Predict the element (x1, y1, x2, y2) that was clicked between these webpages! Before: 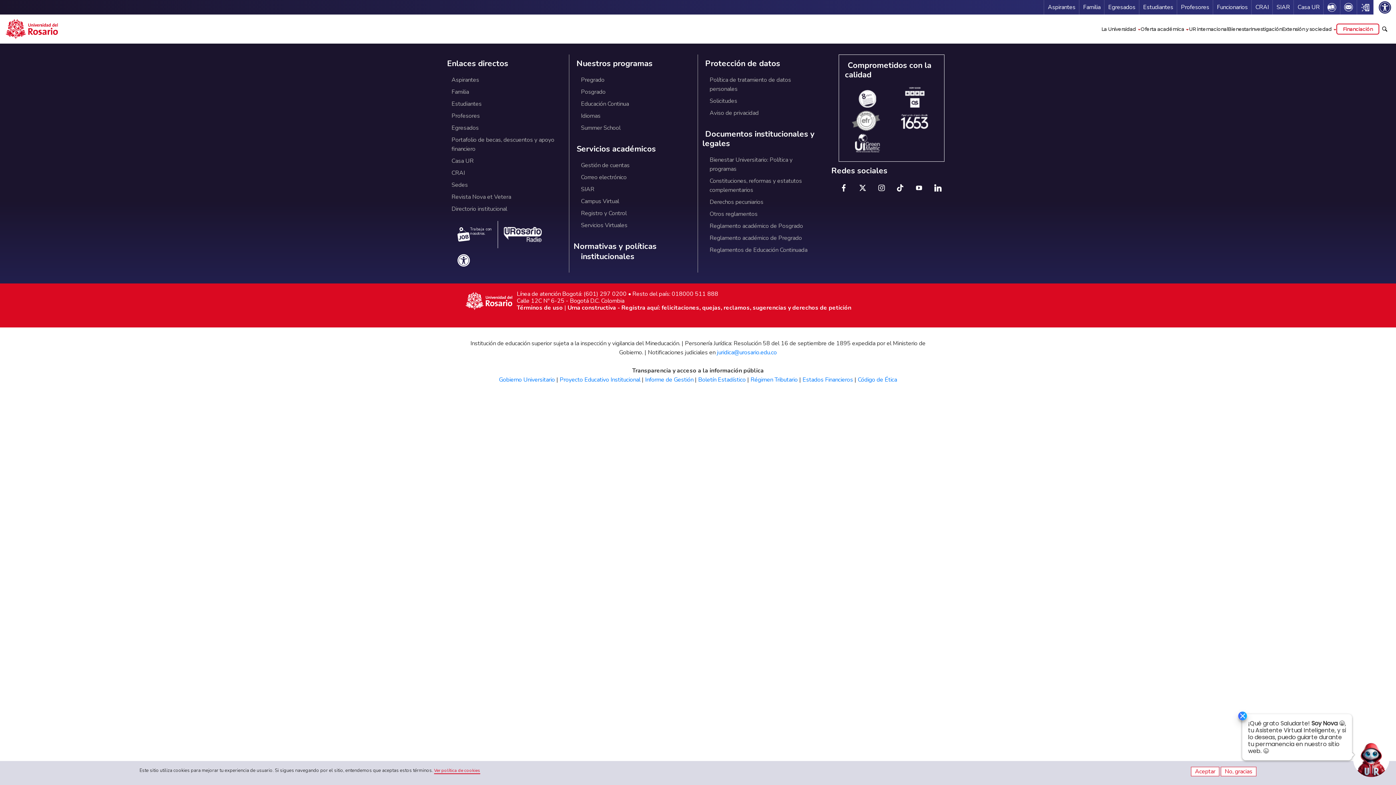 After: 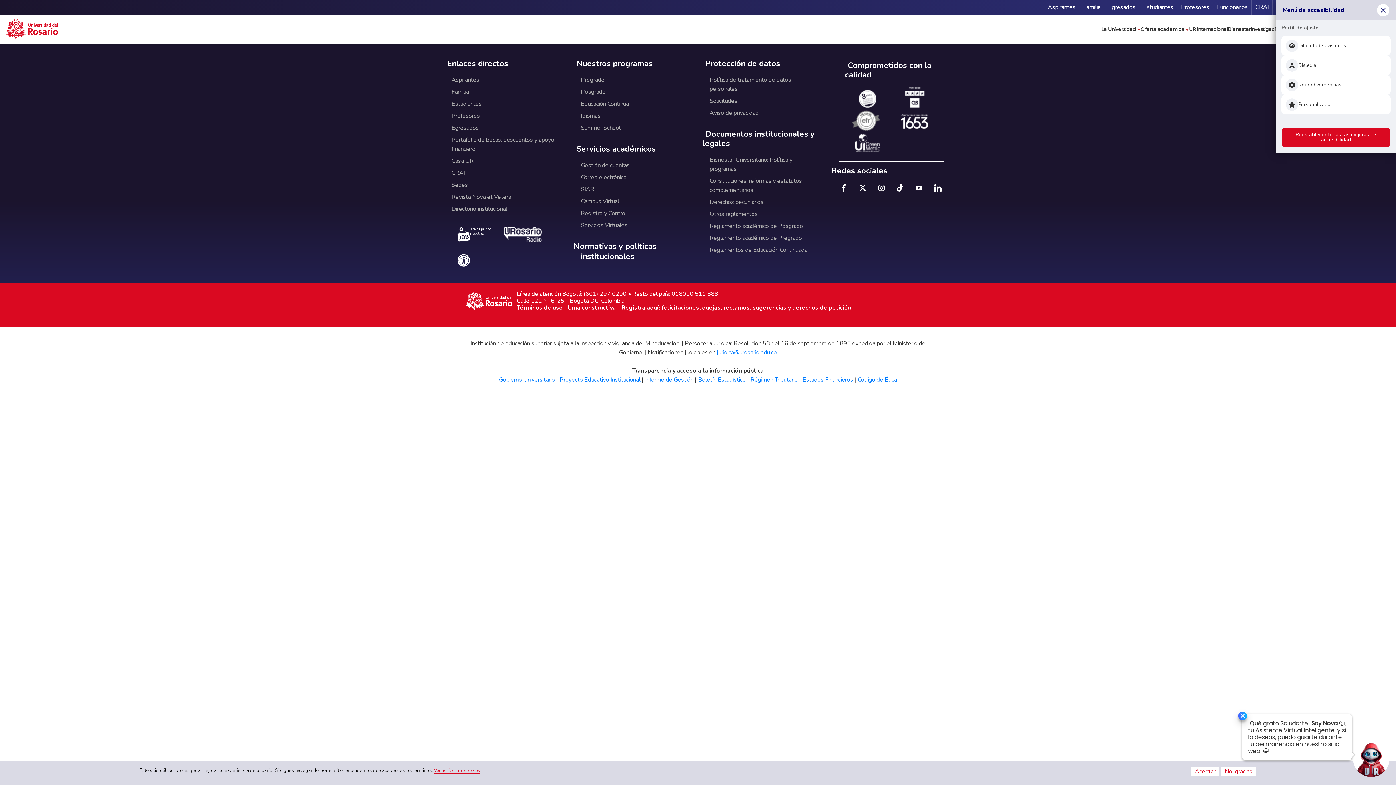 Action: bbox: (457, 254, 551, 266)